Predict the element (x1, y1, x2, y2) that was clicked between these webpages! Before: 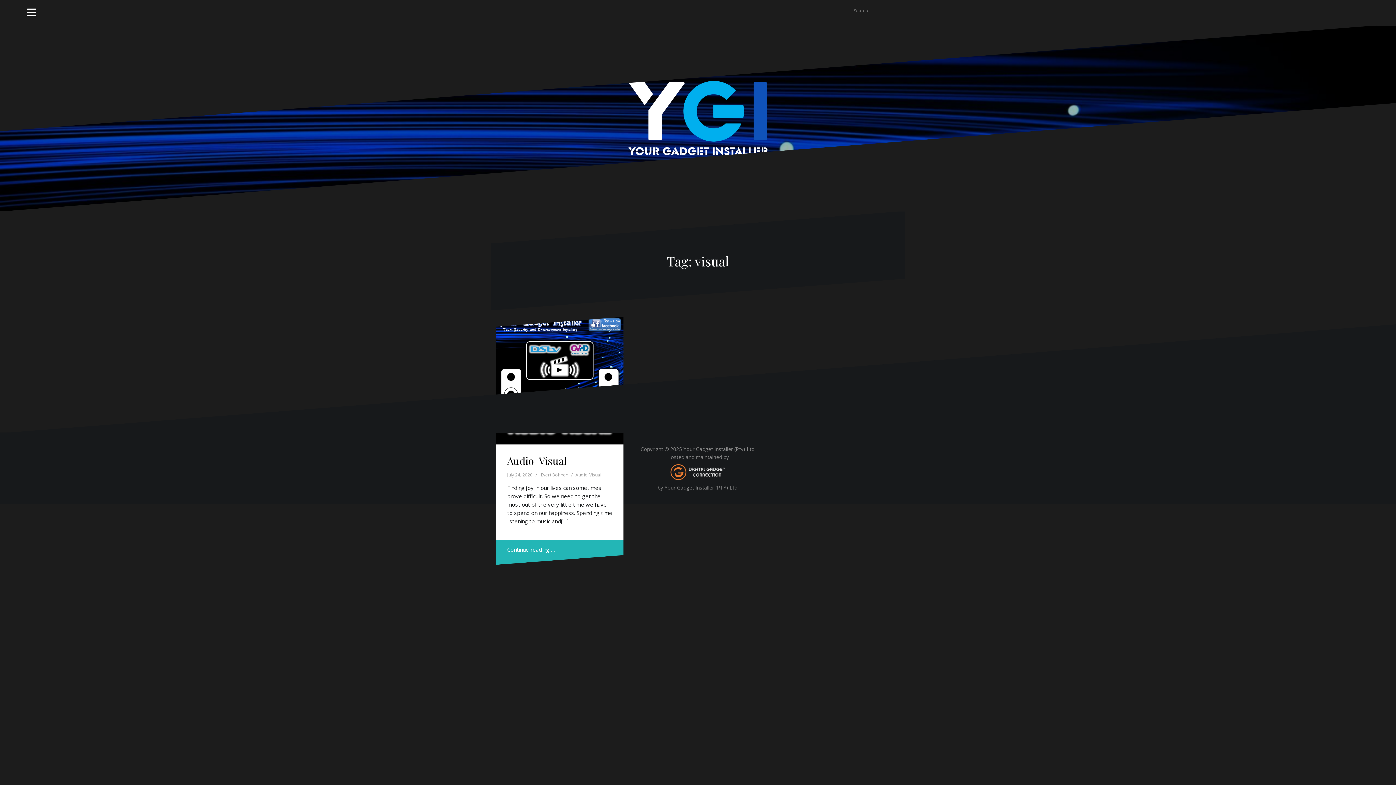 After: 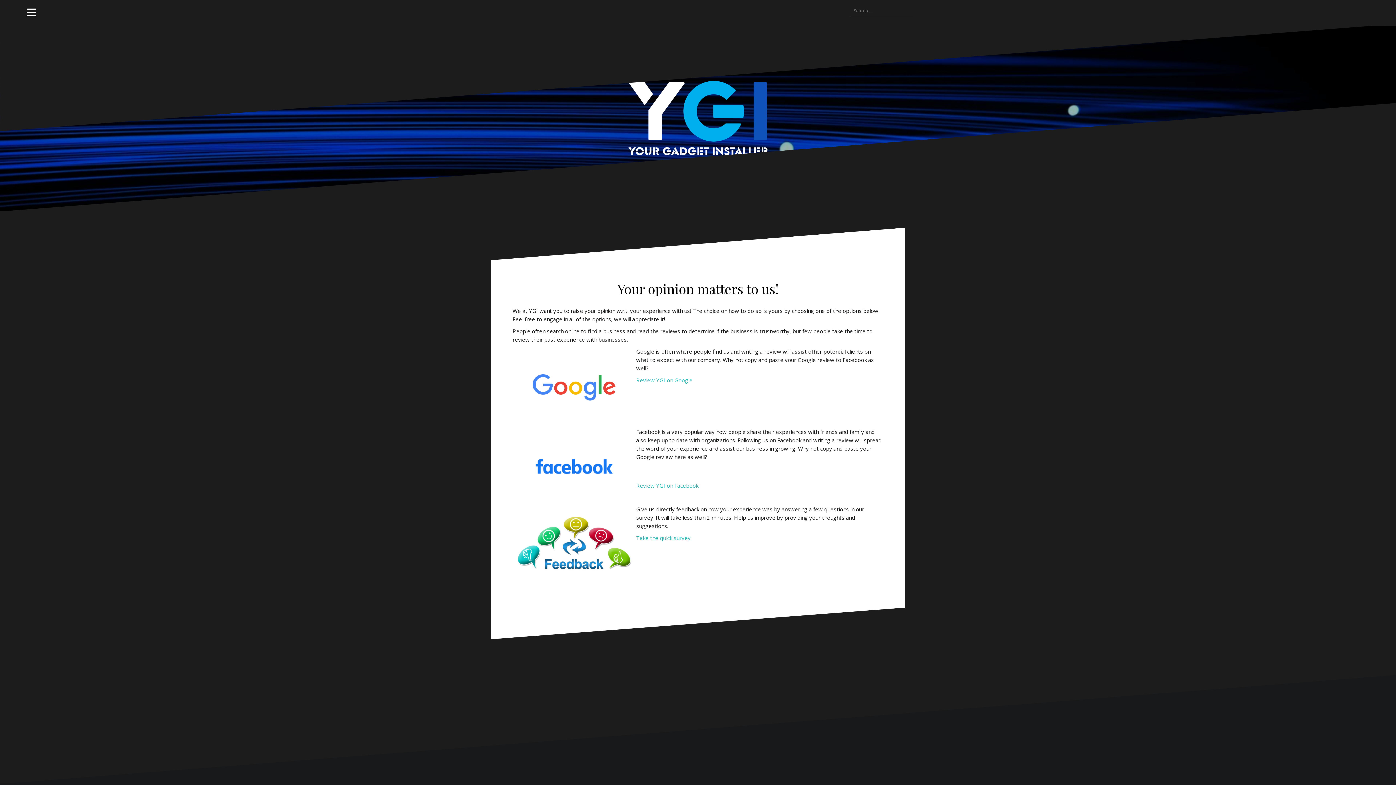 Action: label: Your opinion matters to us! bbox: (838, 10, 845, 18)